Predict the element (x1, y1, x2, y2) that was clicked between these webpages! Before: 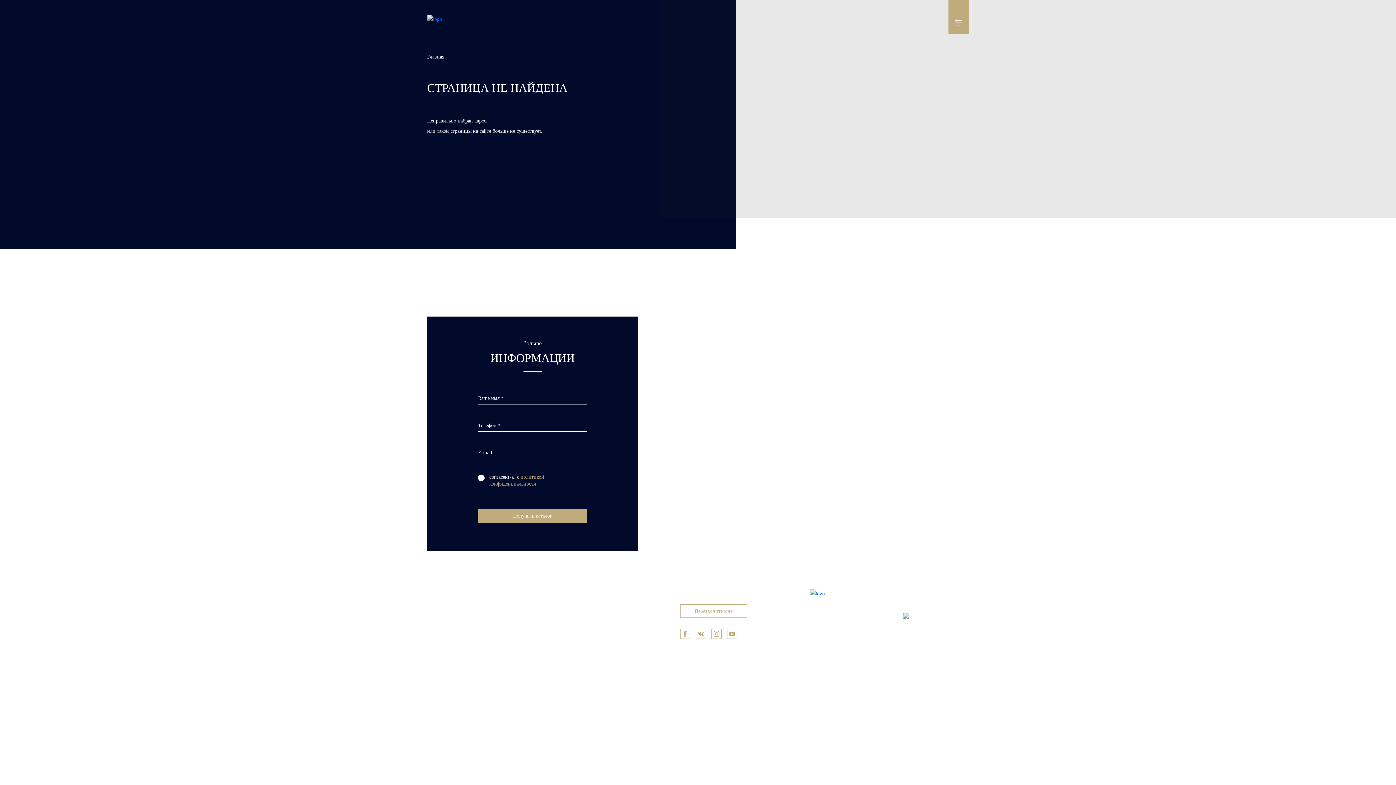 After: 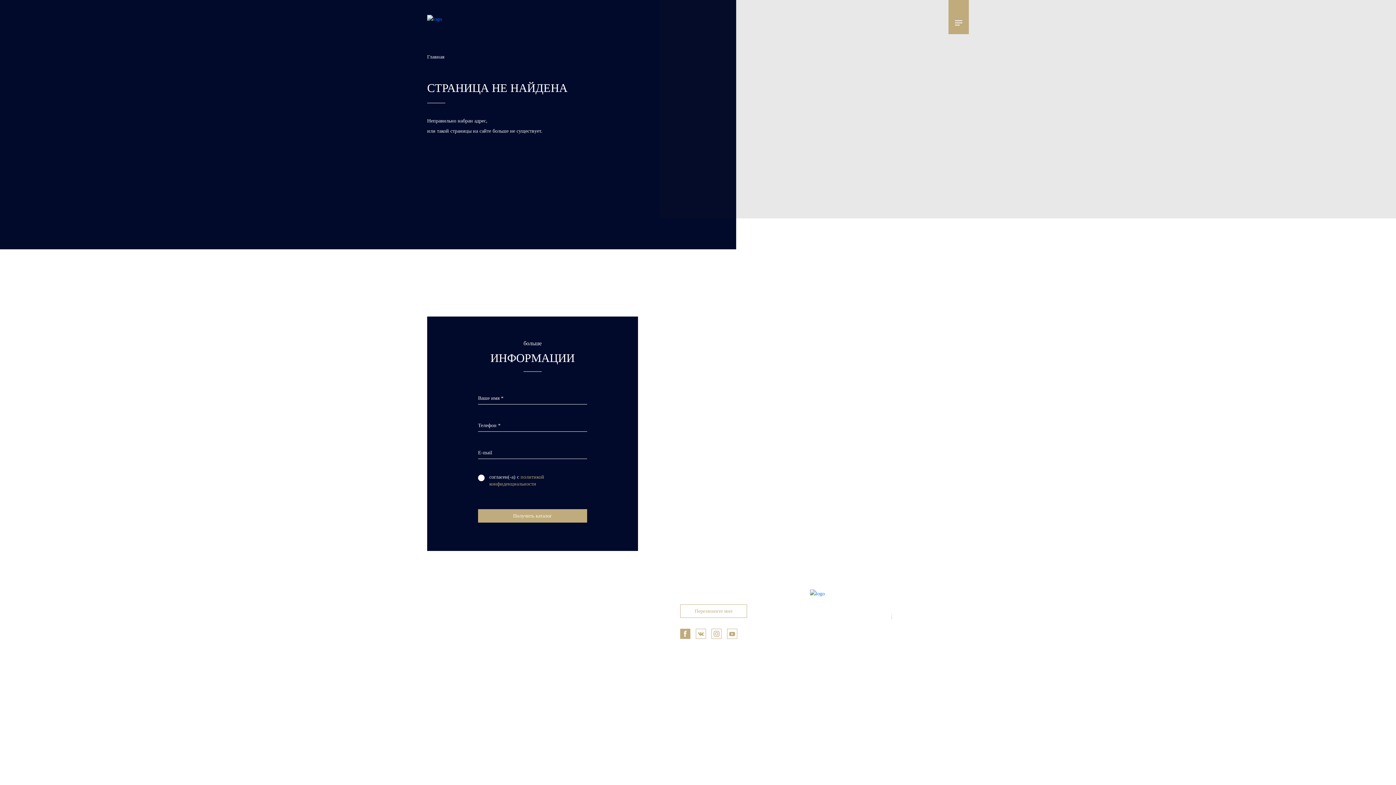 Action: bbox: (680, 629, 690, 639)